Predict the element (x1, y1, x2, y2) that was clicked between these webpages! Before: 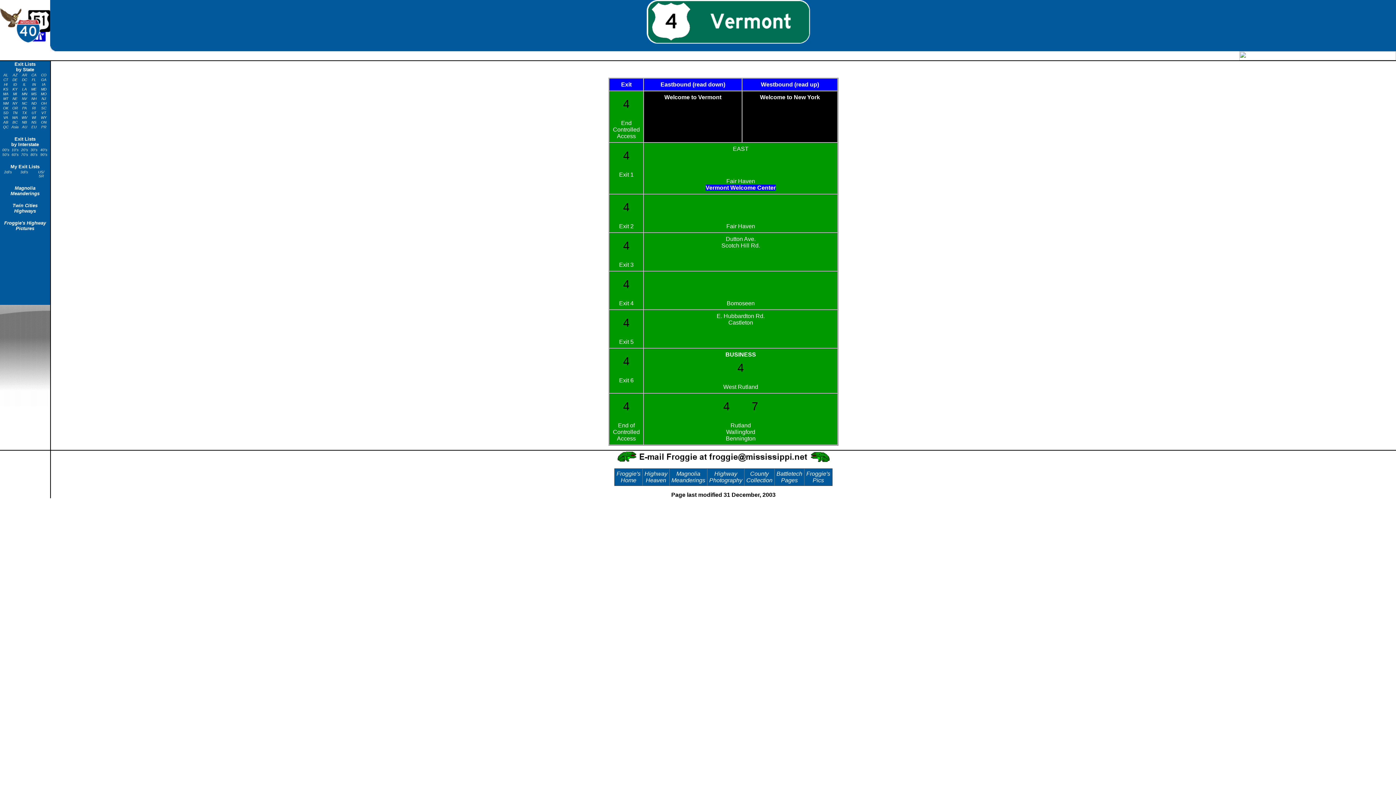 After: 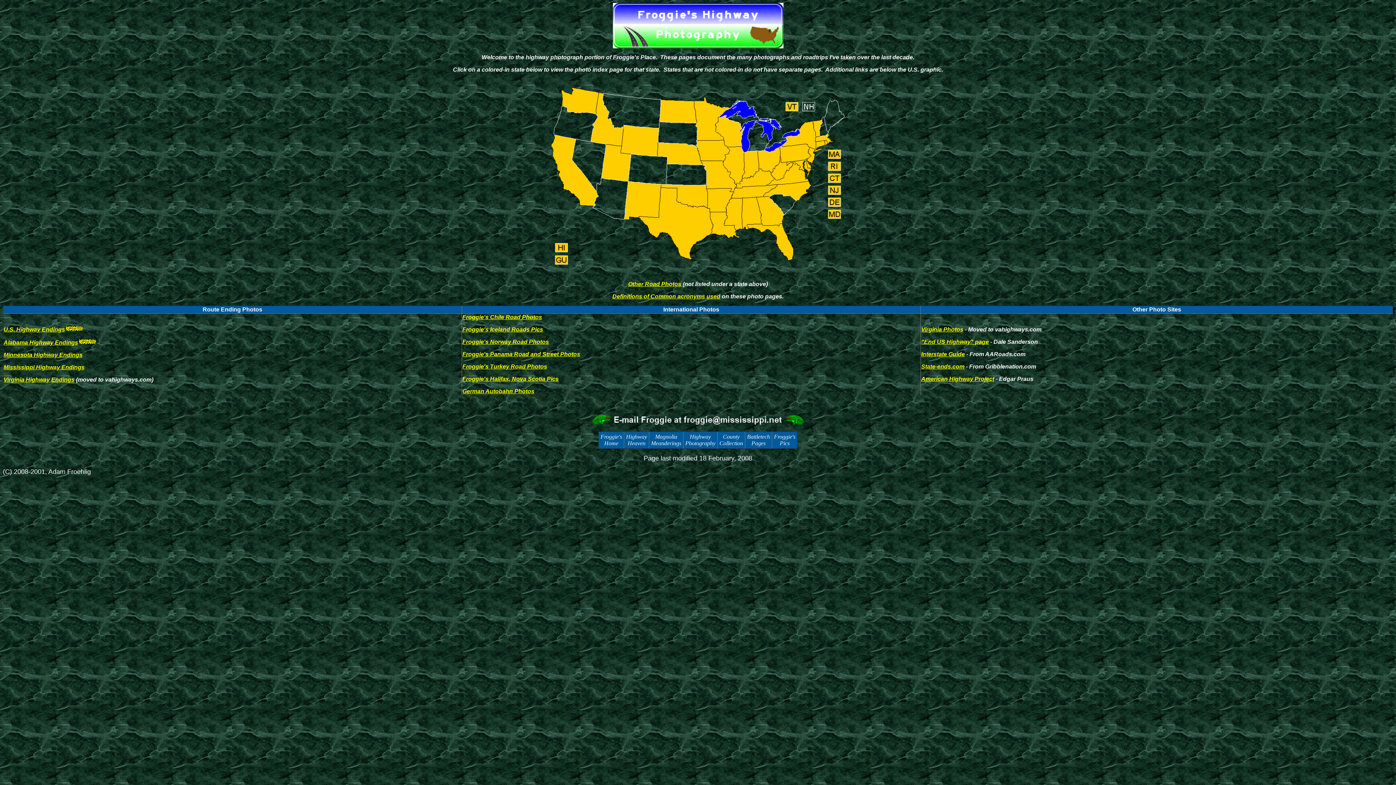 Action: label: Froggie's Highway Pictures bbox: (4, 220, 46, 231)